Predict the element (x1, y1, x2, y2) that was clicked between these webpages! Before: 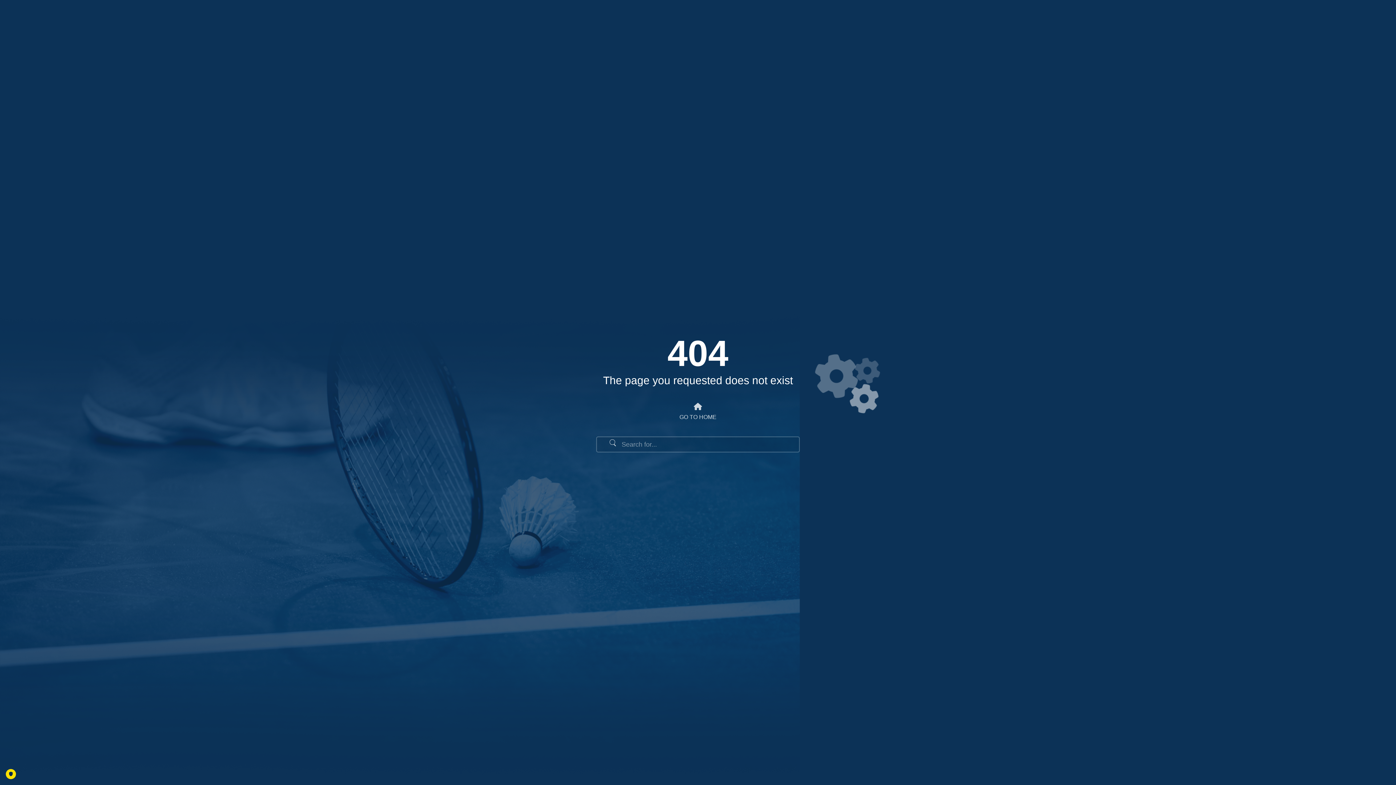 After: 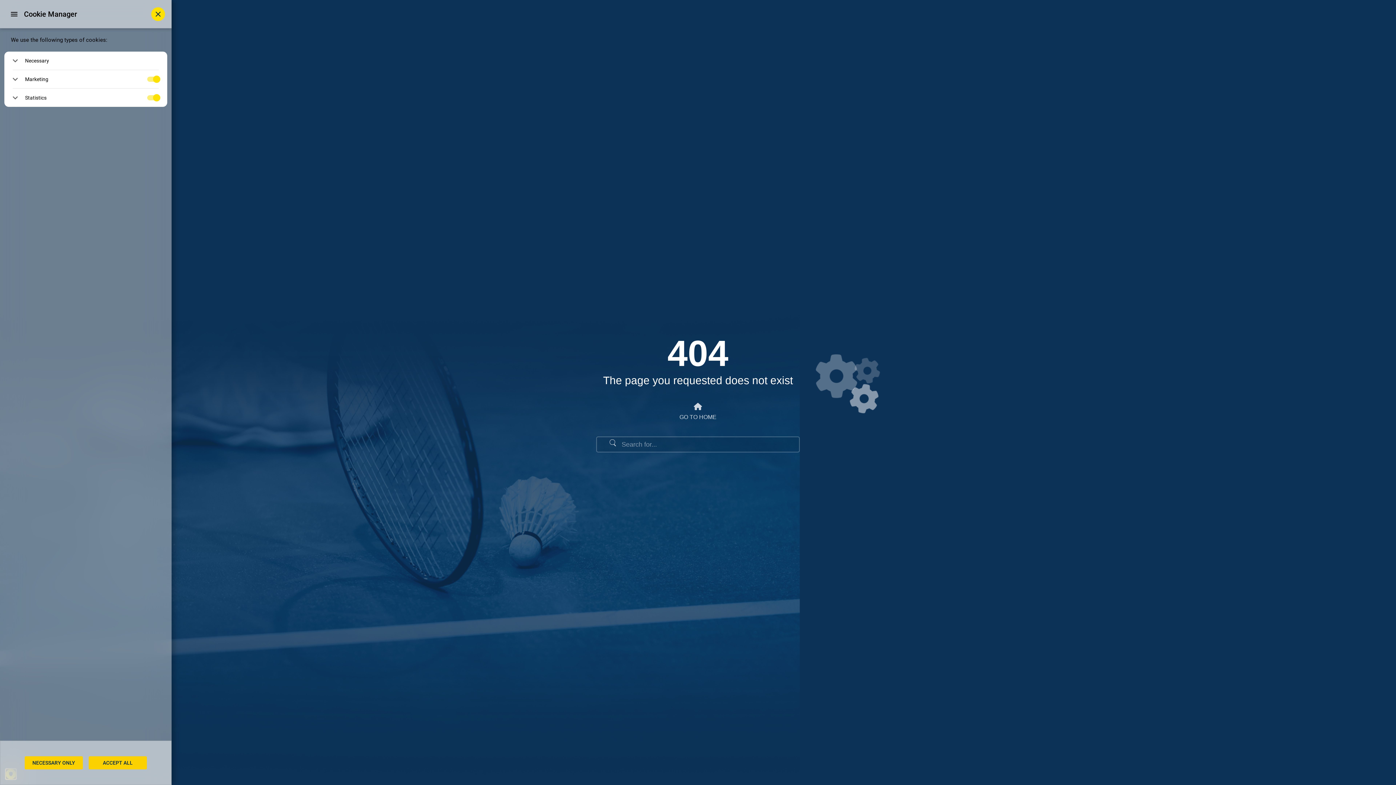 Action: label: PRIVACY bbox: (5, 769, 16, 779)